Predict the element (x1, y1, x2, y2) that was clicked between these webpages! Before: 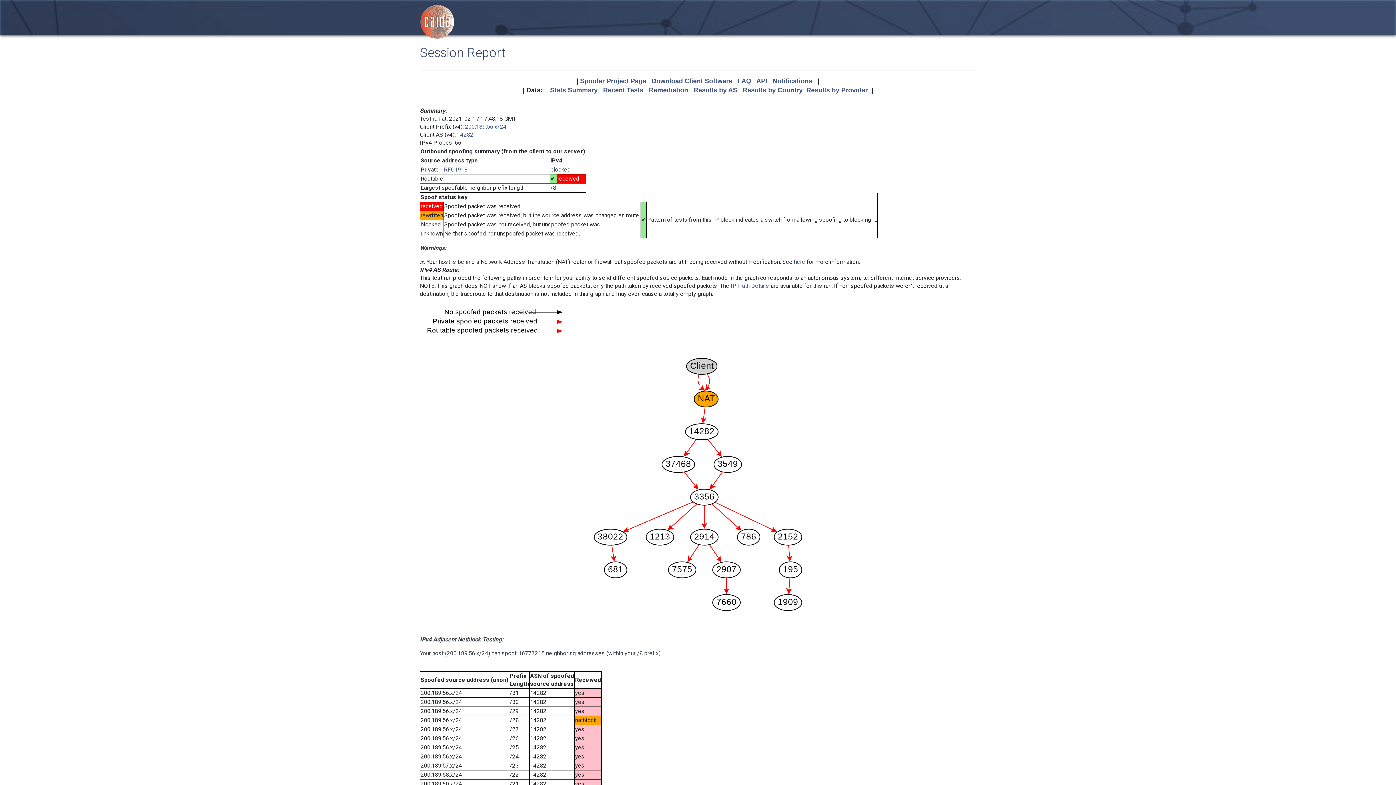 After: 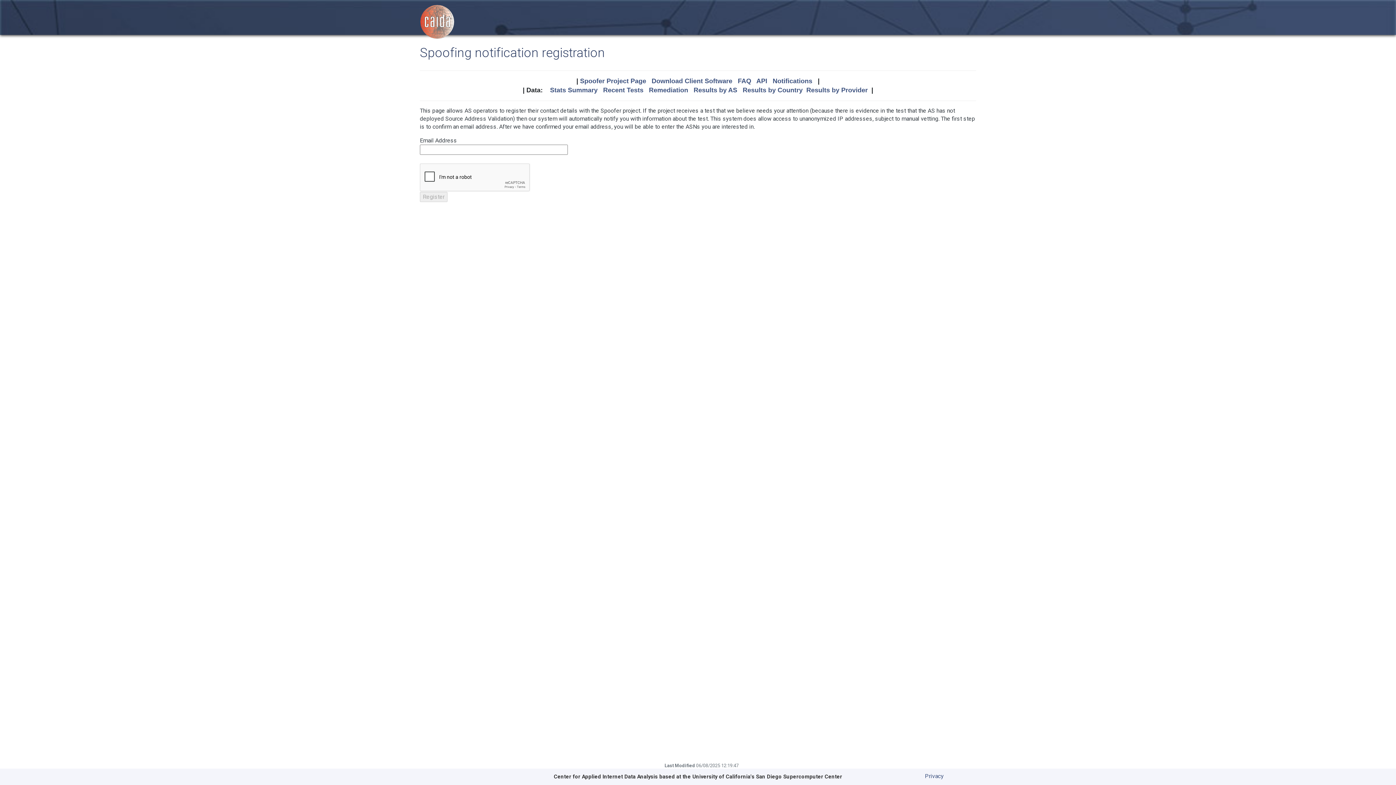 Action: label: Notifications bbox: (772, 77, 812, 84)